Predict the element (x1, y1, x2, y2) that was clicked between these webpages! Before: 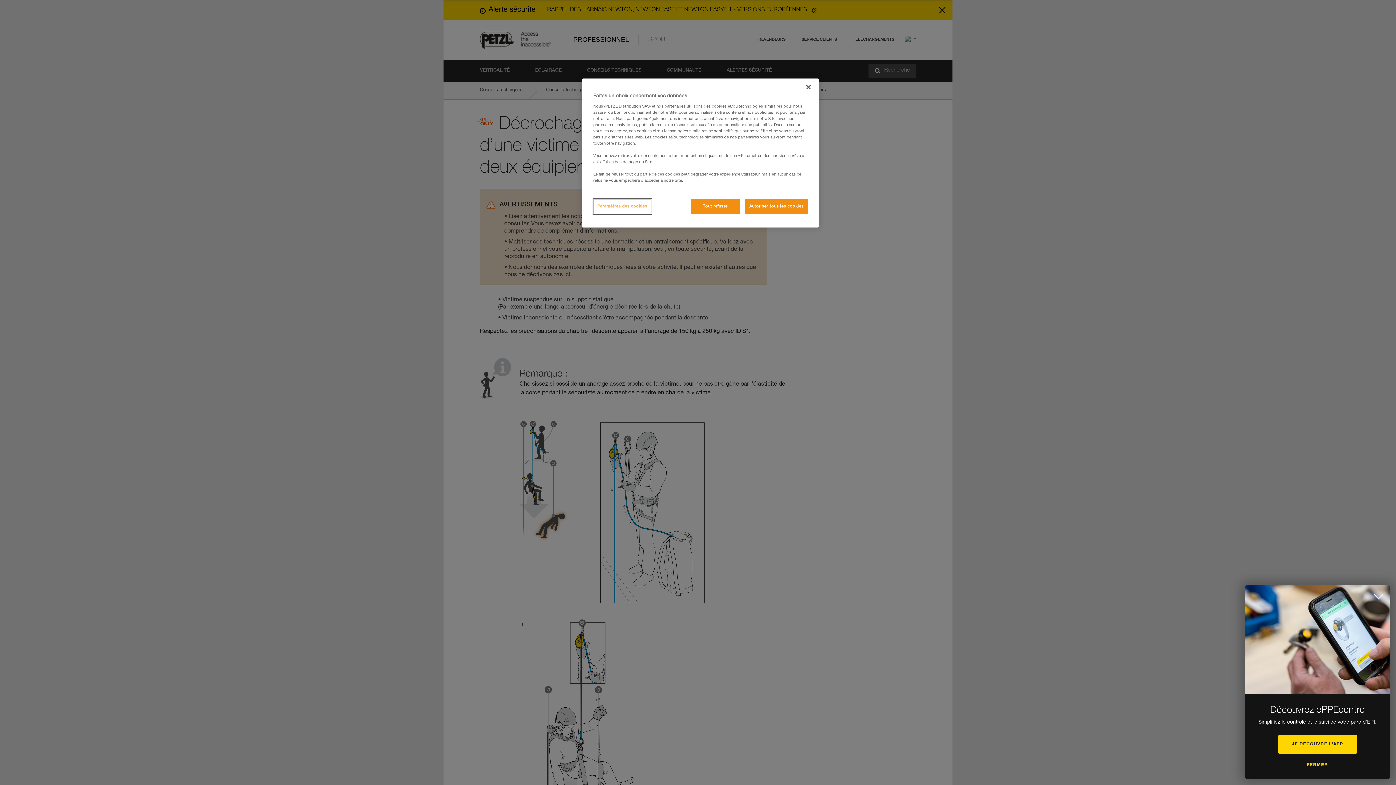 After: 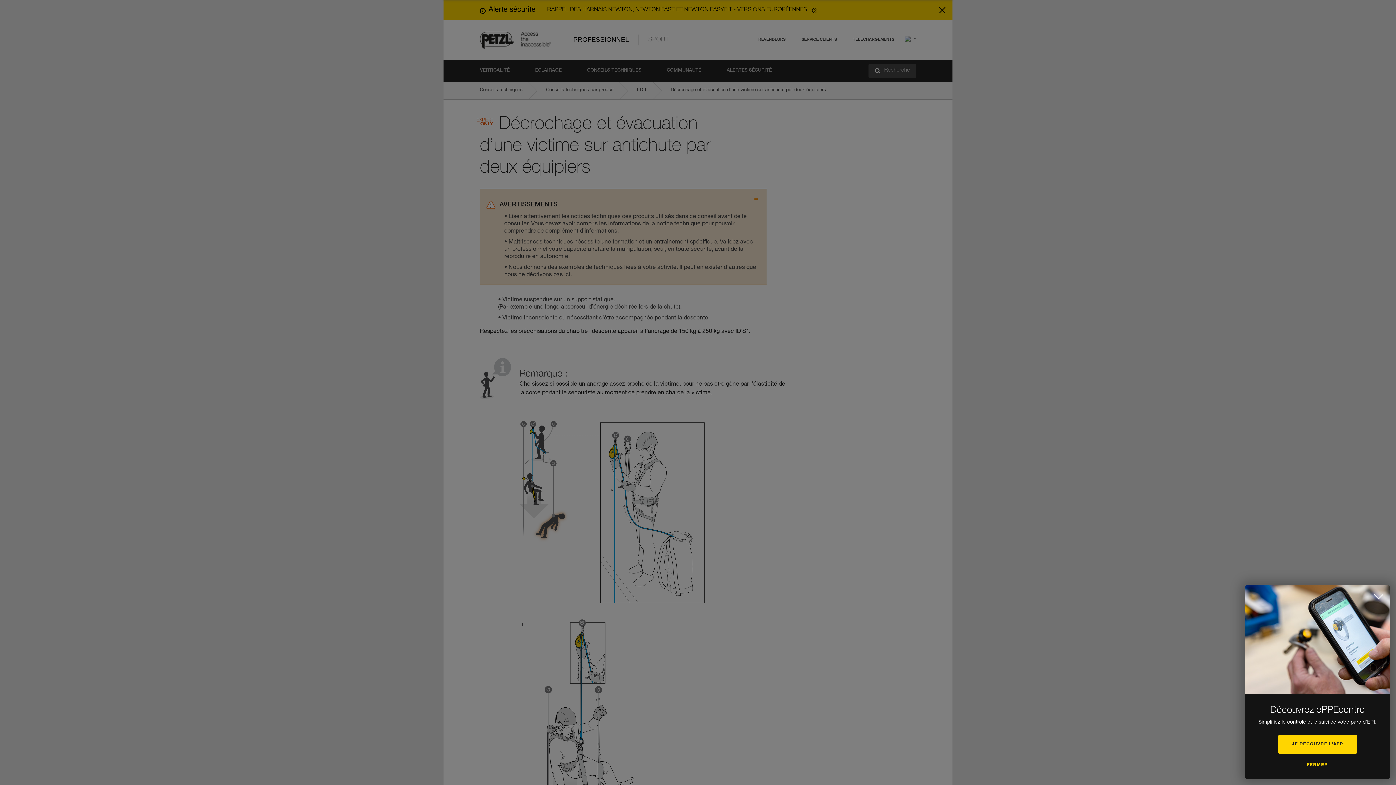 Action: bbox: (800, 79, 816, 95) label: Fermer